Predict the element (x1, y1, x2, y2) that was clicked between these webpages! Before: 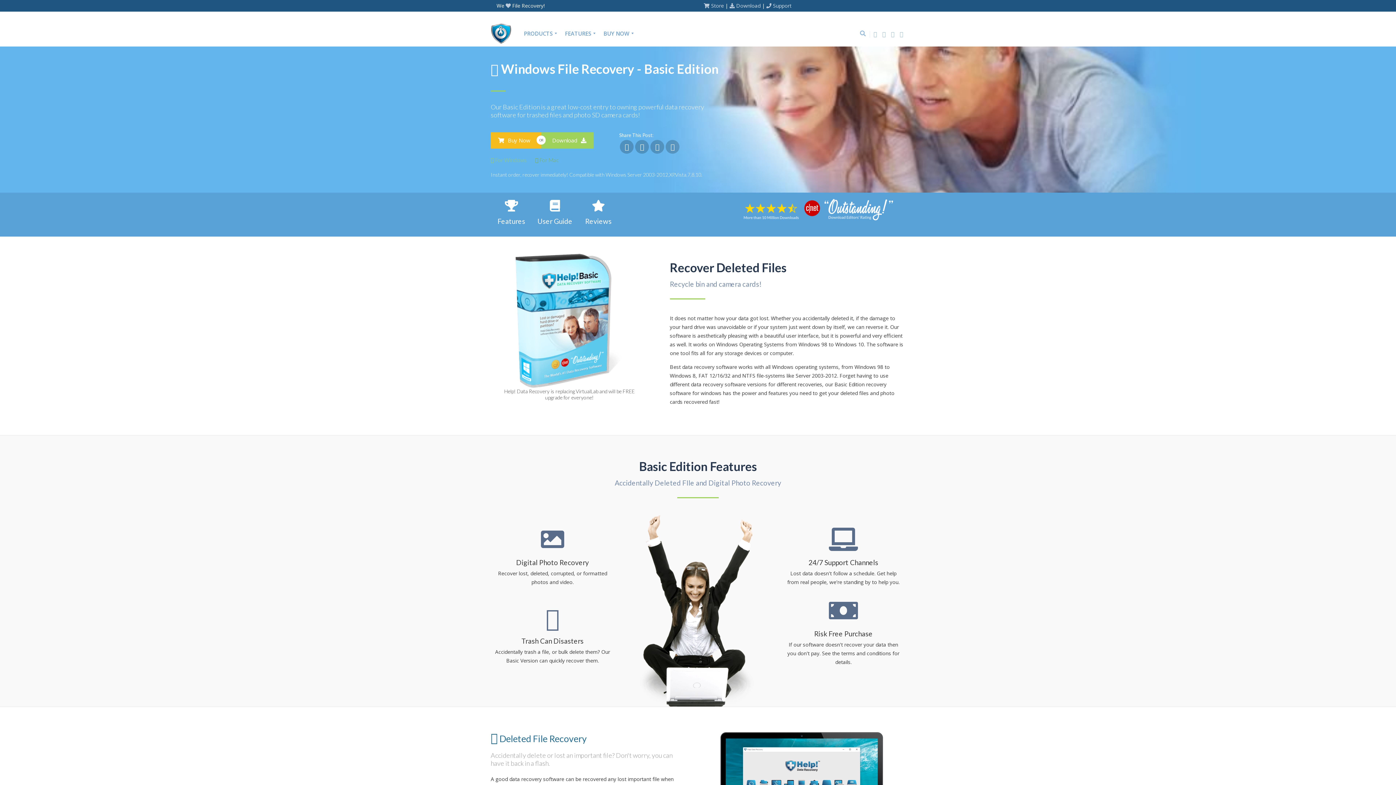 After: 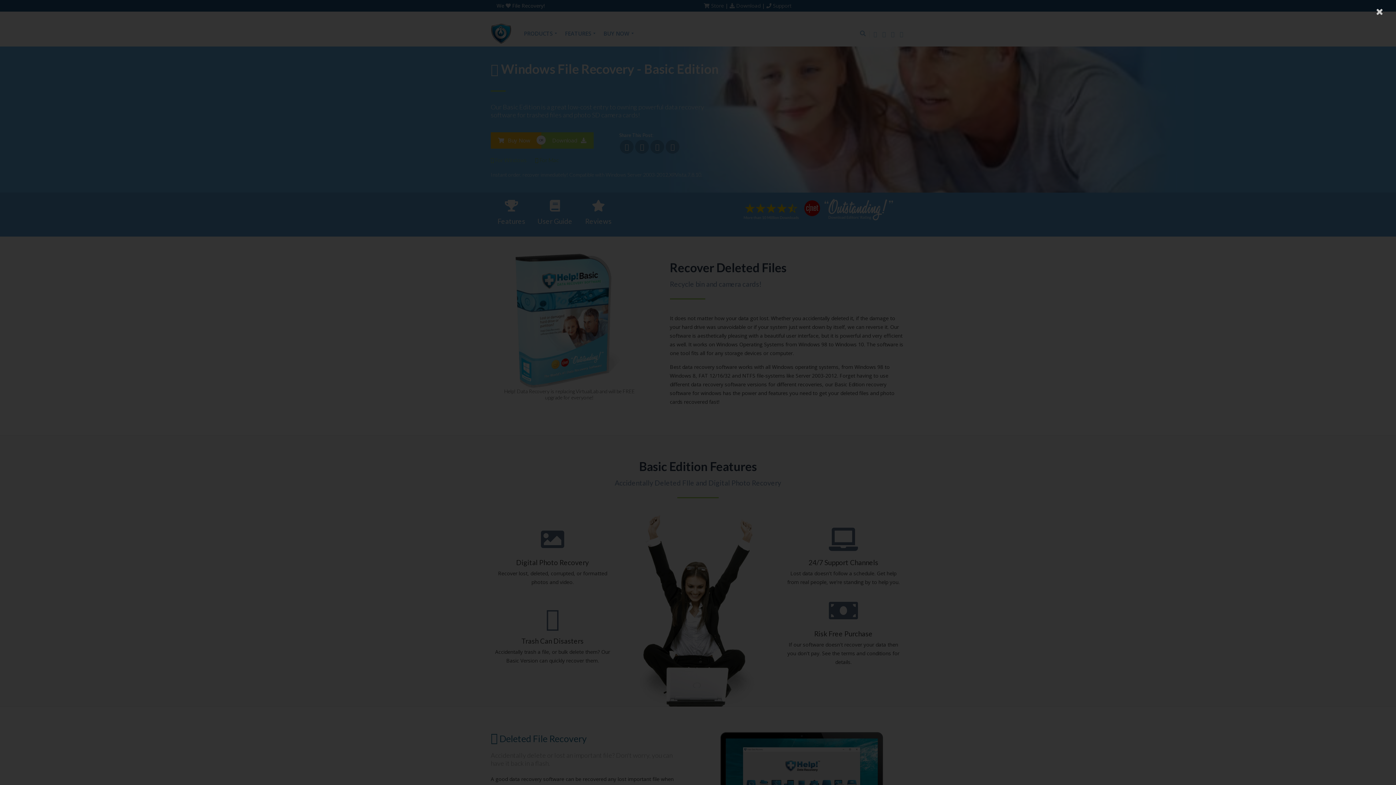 Action: label: Download bbox: (541, 132, 593, 148)